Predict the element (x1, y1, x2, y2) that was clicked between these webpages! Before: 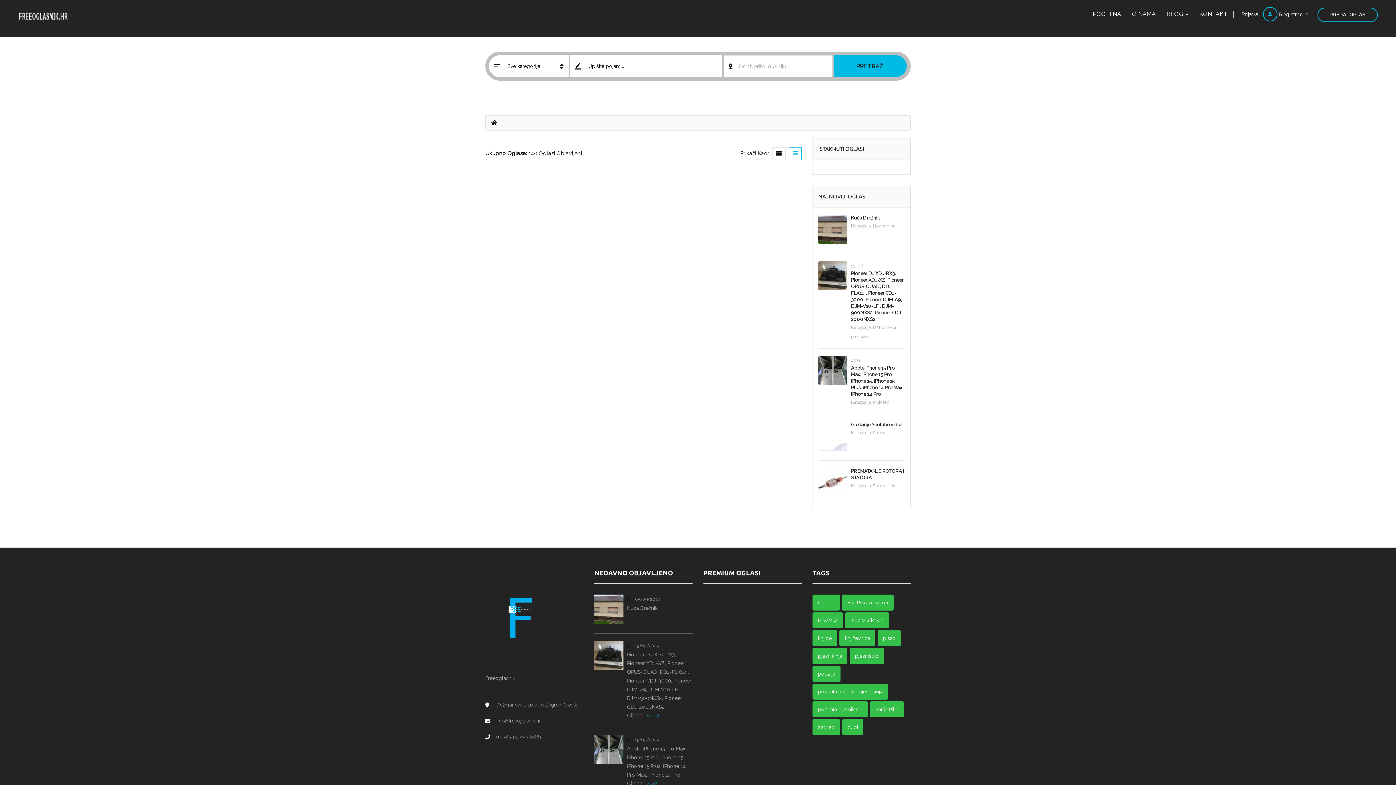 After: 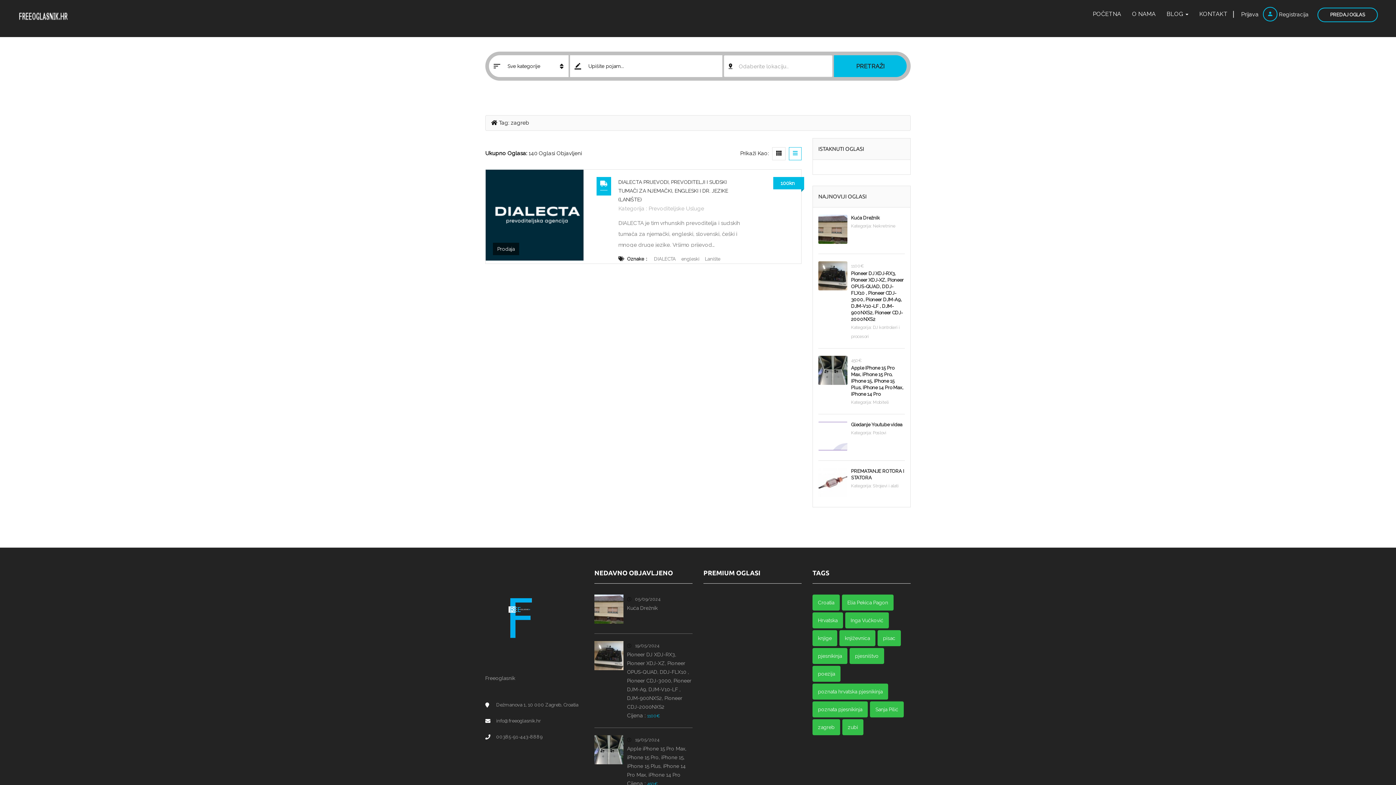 Action: bbox: (812, 719, 840, 735) label: zagreb (14 items)